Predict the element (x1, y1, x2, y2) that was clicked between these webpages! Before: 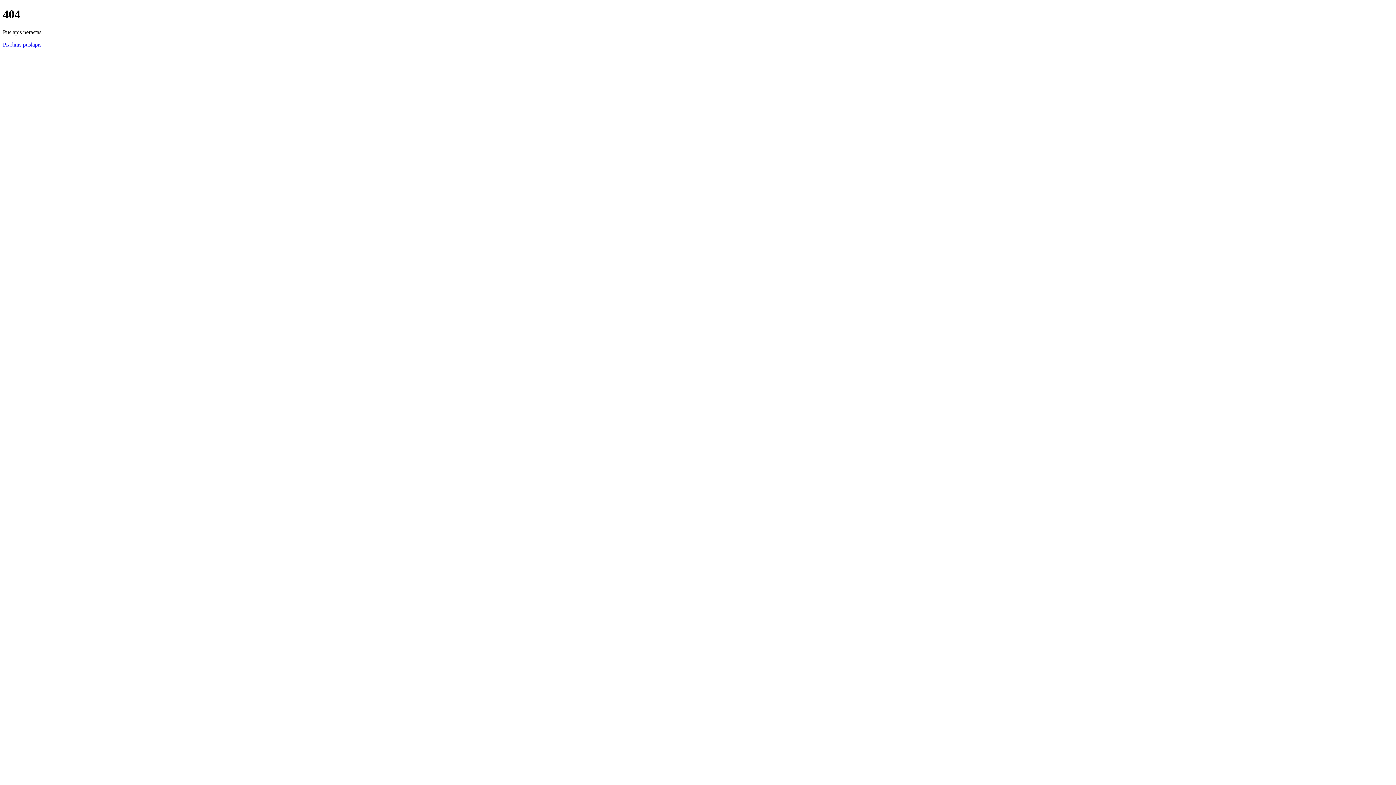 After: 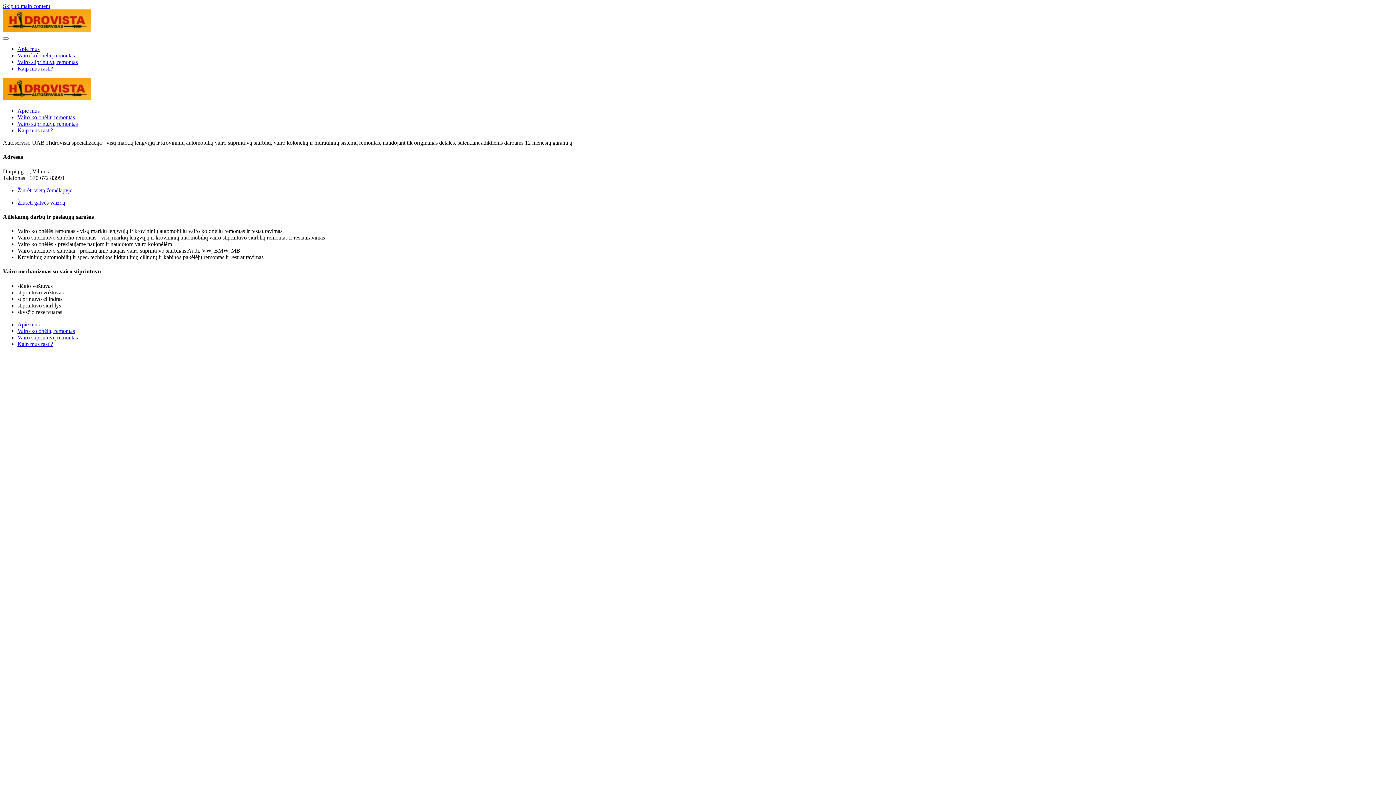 Action: label: Pradinis puslapis bbox: (2, 41, 41, 47)